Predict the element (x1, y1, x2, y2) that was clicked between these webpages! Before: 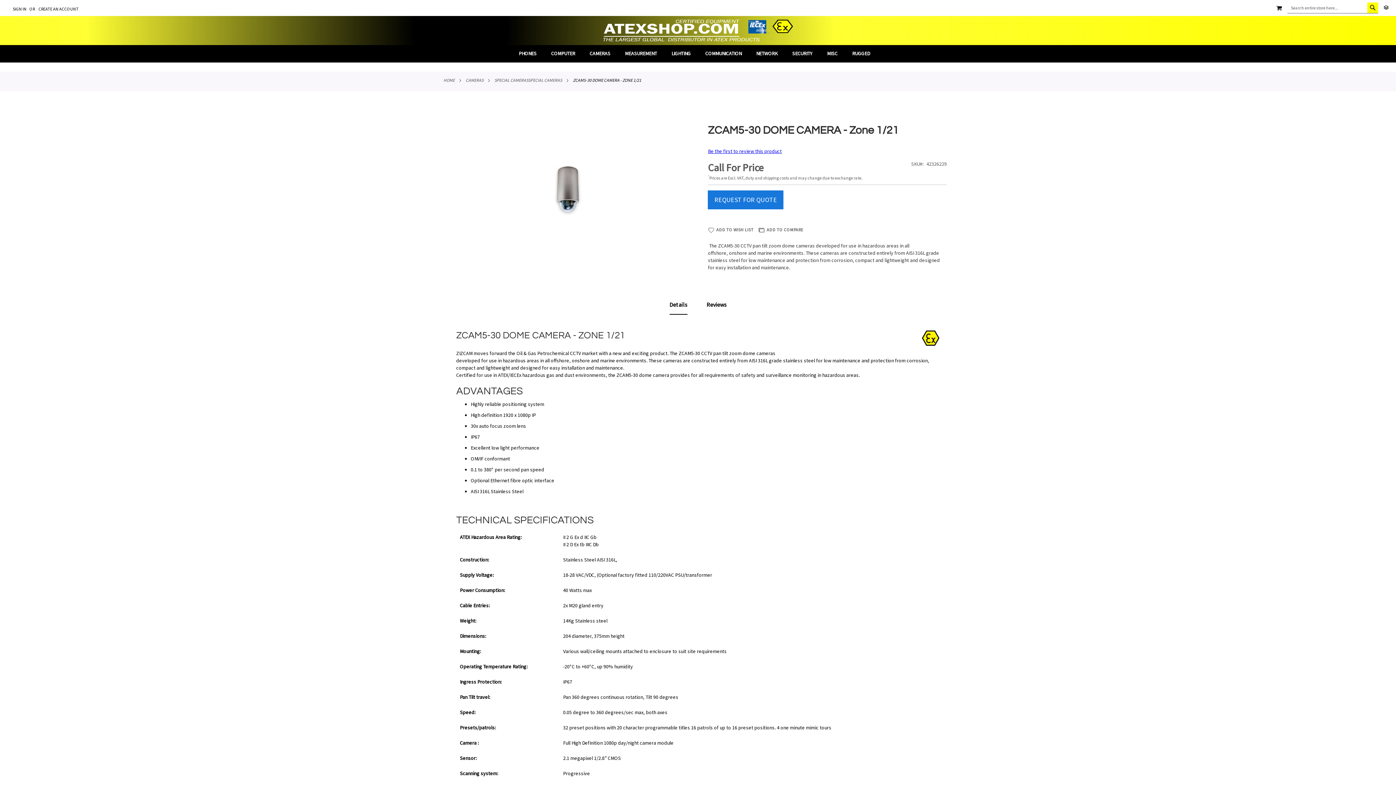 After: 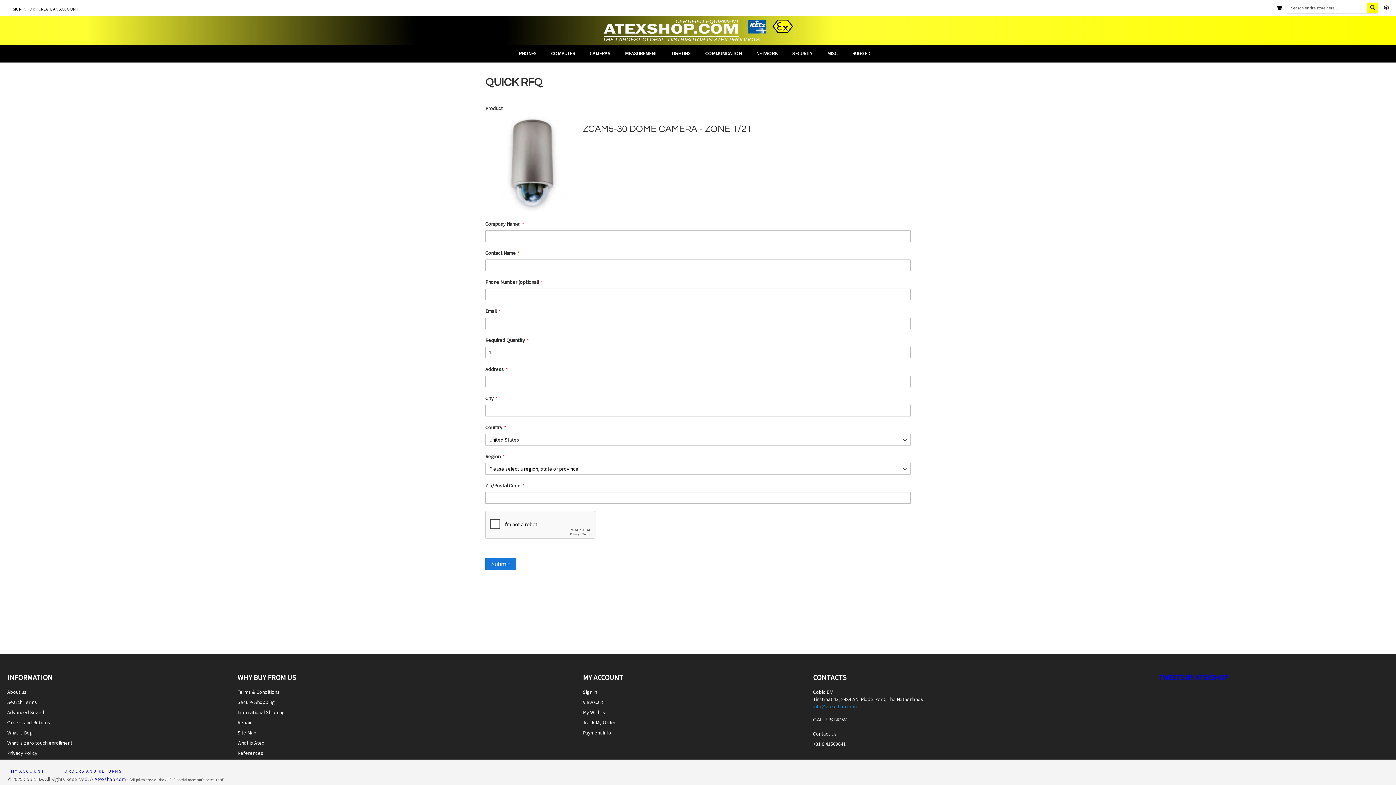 Action: label: REQUEST FOR QUOTE bbox: (708, 190, 783, 209)